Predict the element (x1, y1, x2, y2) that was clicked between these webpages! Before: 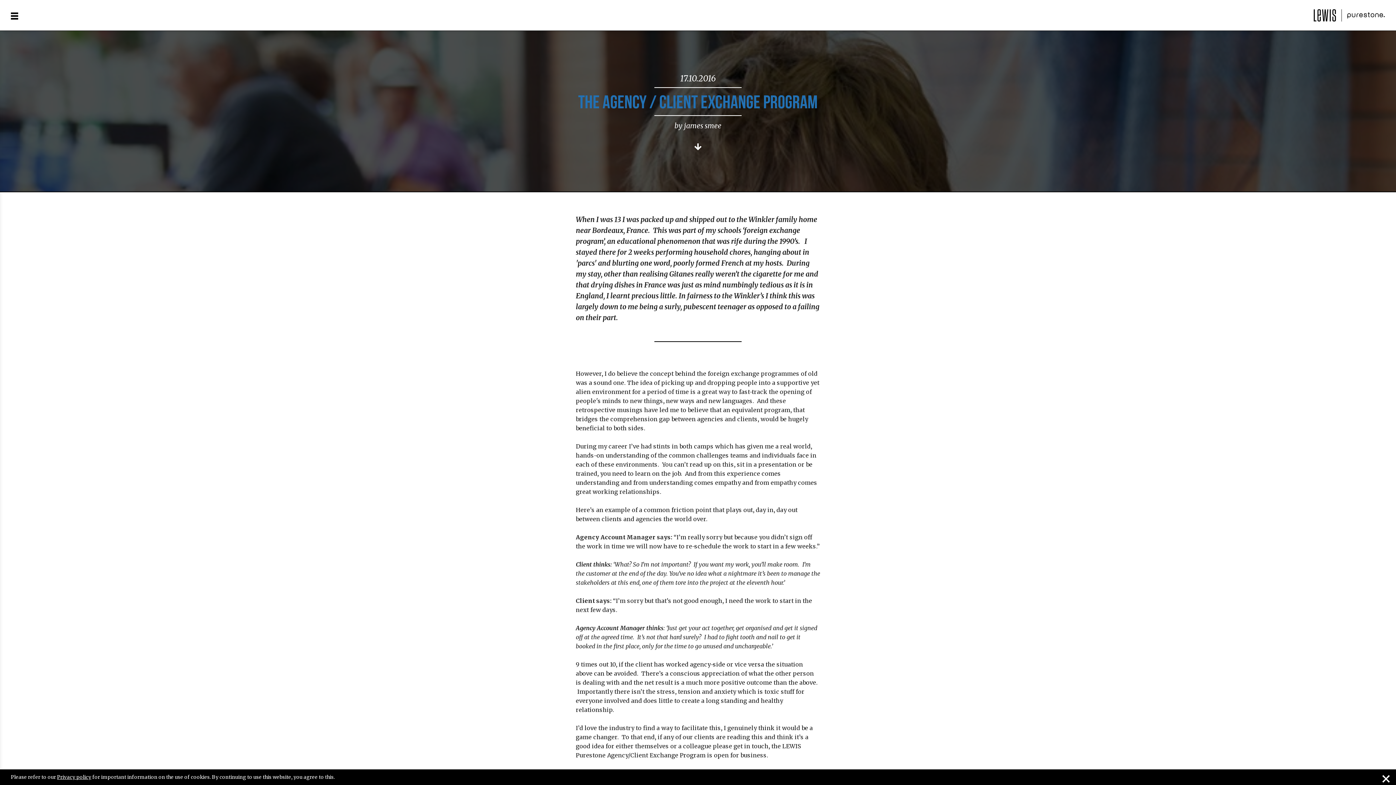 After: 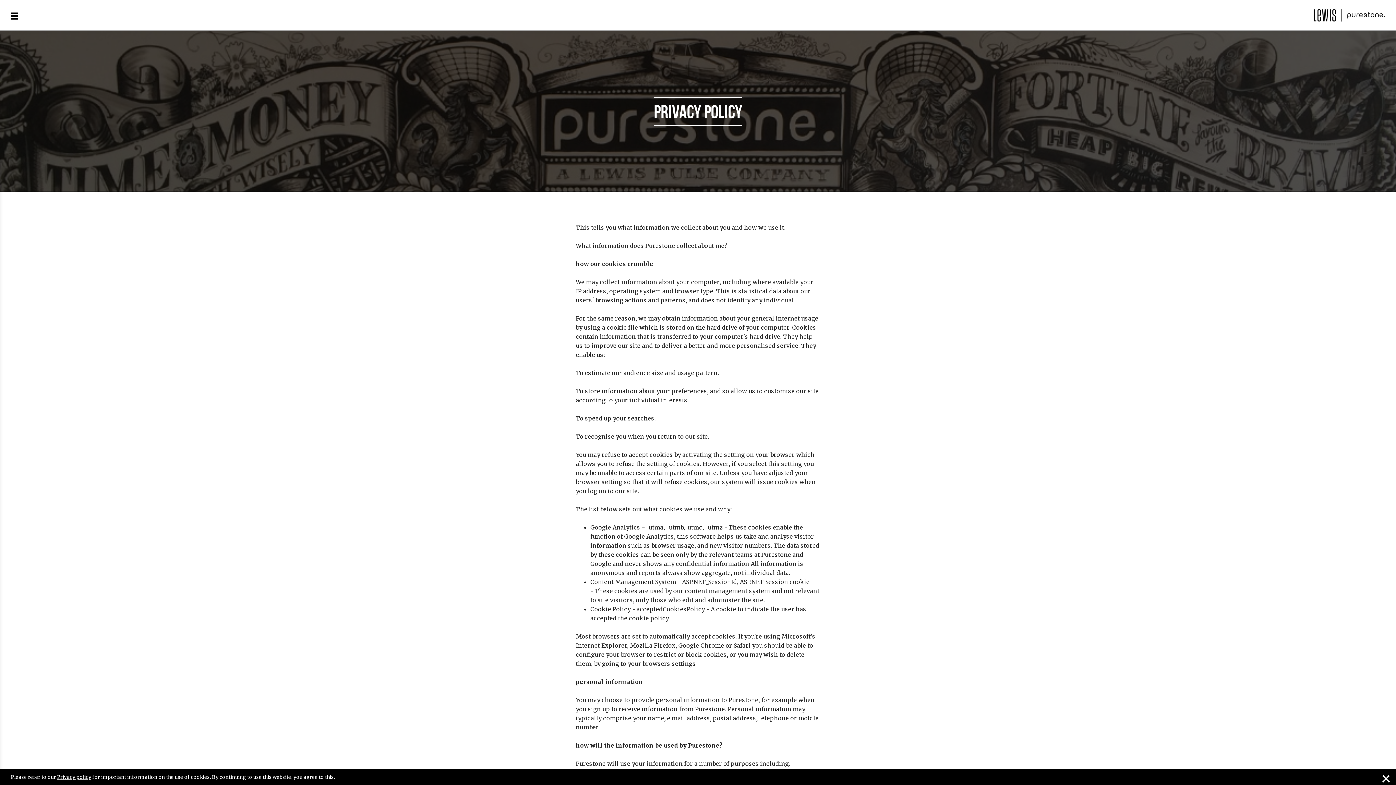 Action: bbox: (57, 775, 91, 780) label: Privacy policy